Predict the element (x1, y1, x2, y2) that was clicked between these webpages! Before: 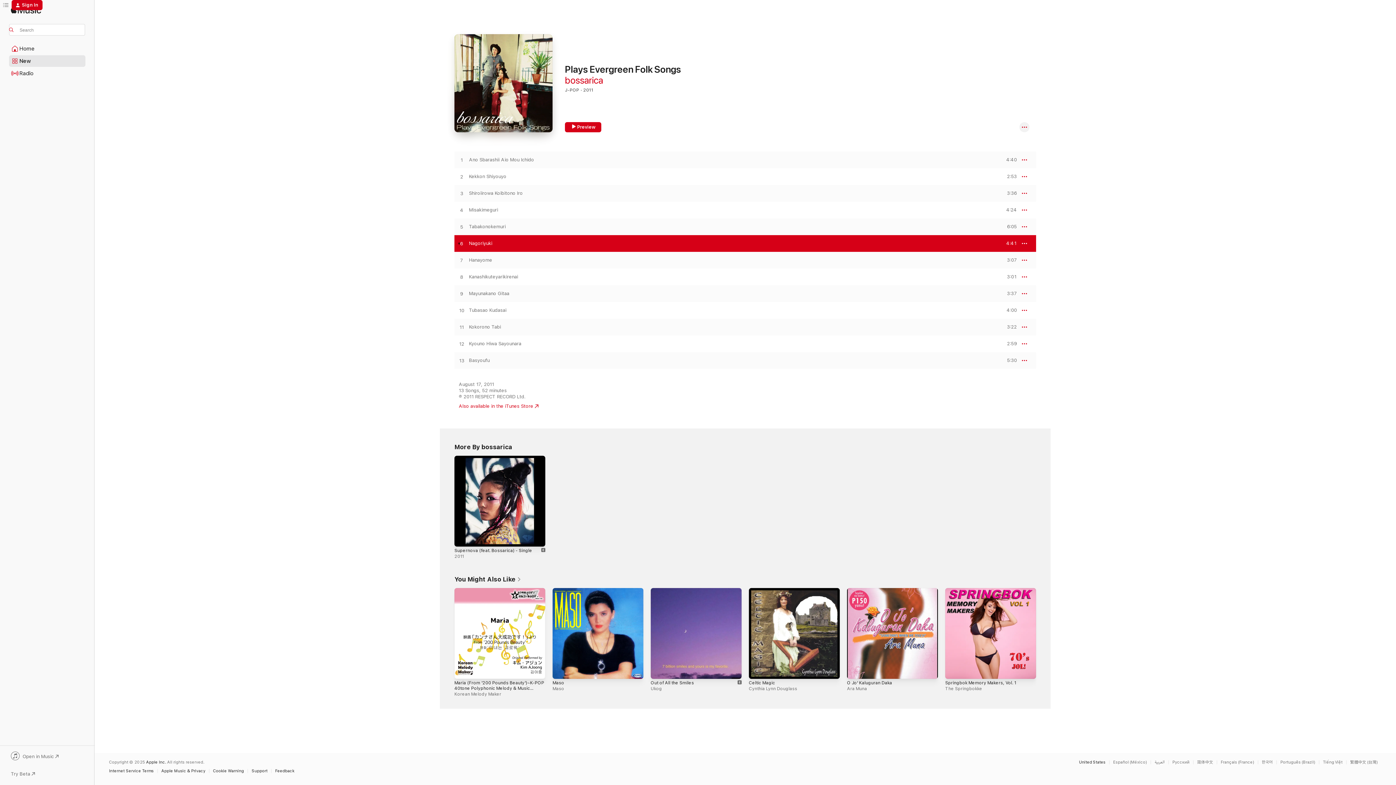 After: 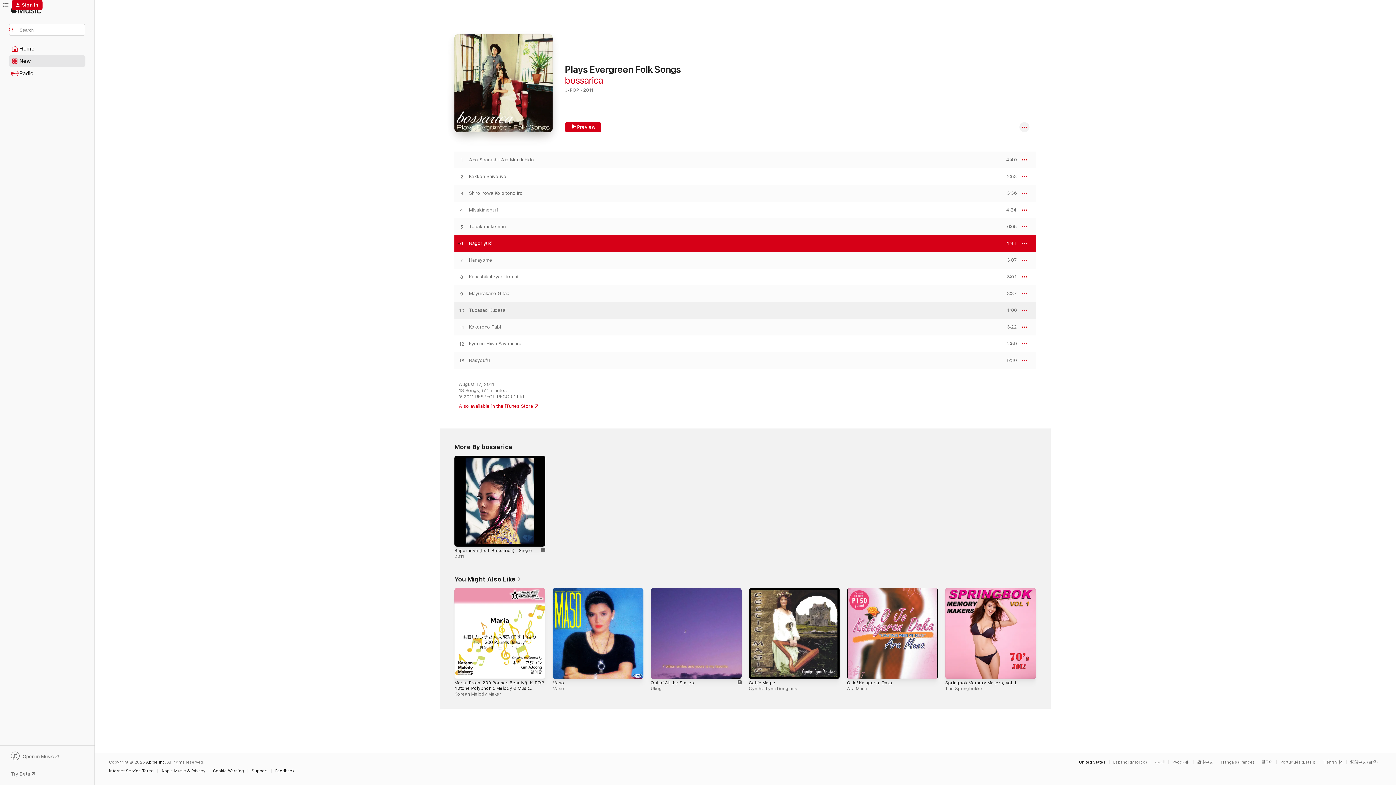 Action: bbox: (454, 307, 469, 313) label: Play Tubasao Kudasai by bossarica